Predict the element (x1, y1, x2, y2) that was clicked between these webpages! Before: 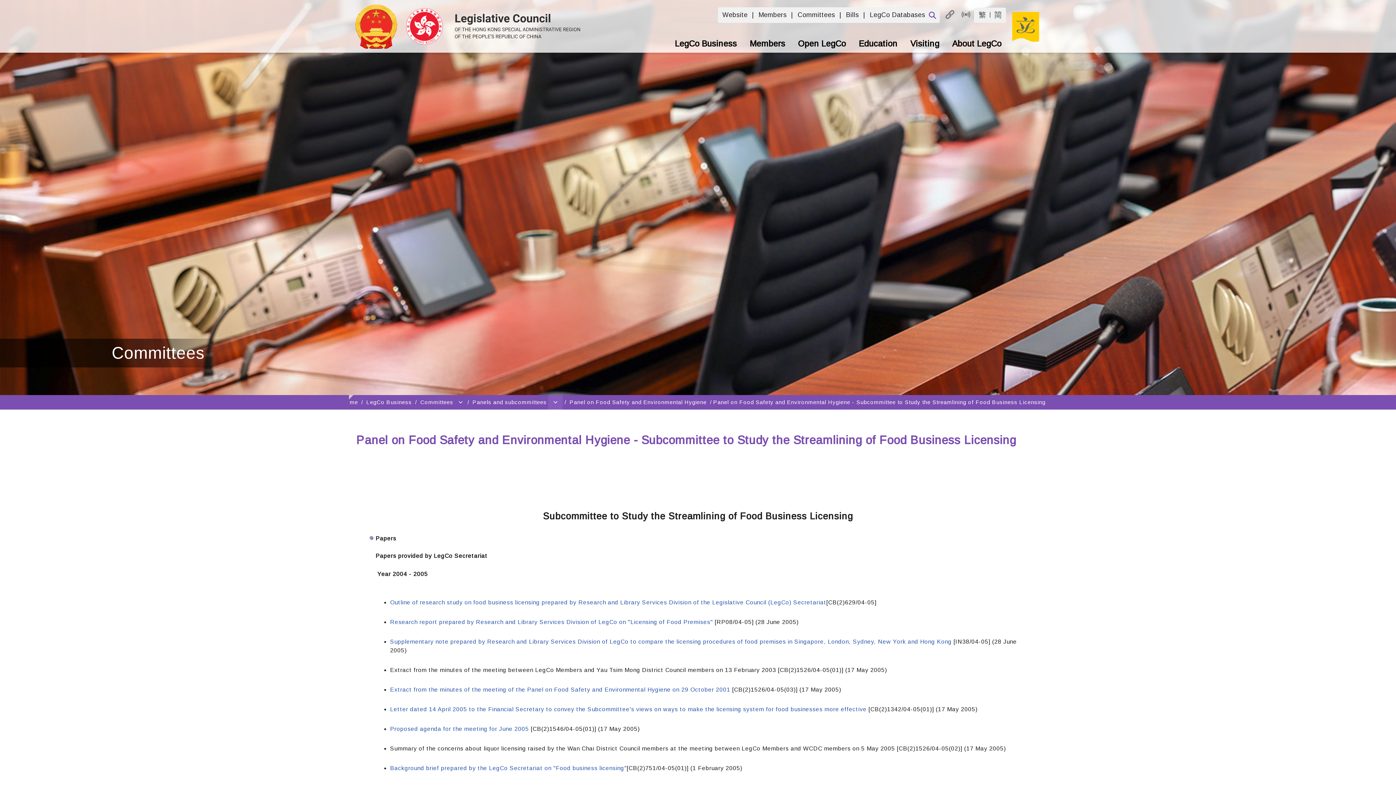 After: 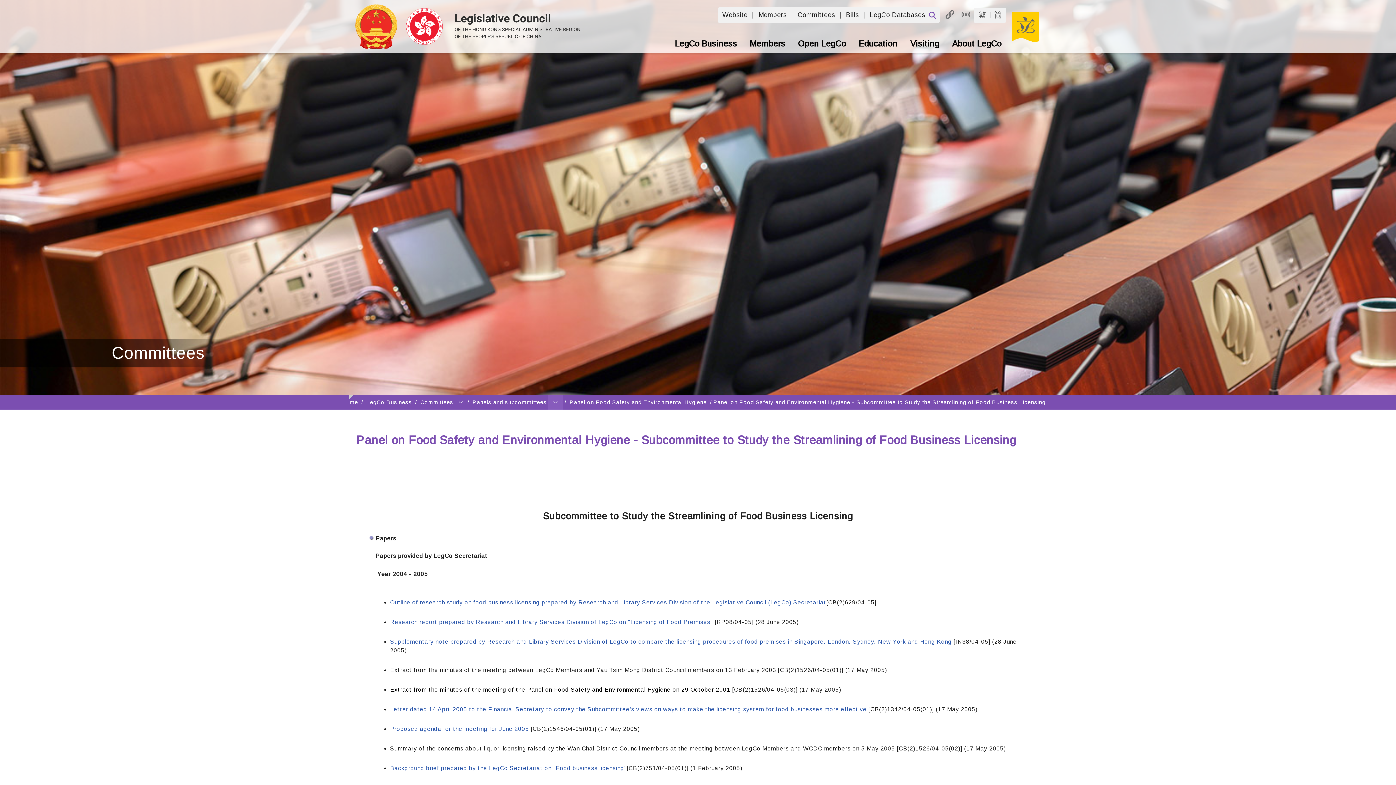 Action: label: Extract from the minutes of the meeting of the Panel on Food Safety and Environmental Hygiene on 29 October 2001 bbox: (390, 686, 730, 693)